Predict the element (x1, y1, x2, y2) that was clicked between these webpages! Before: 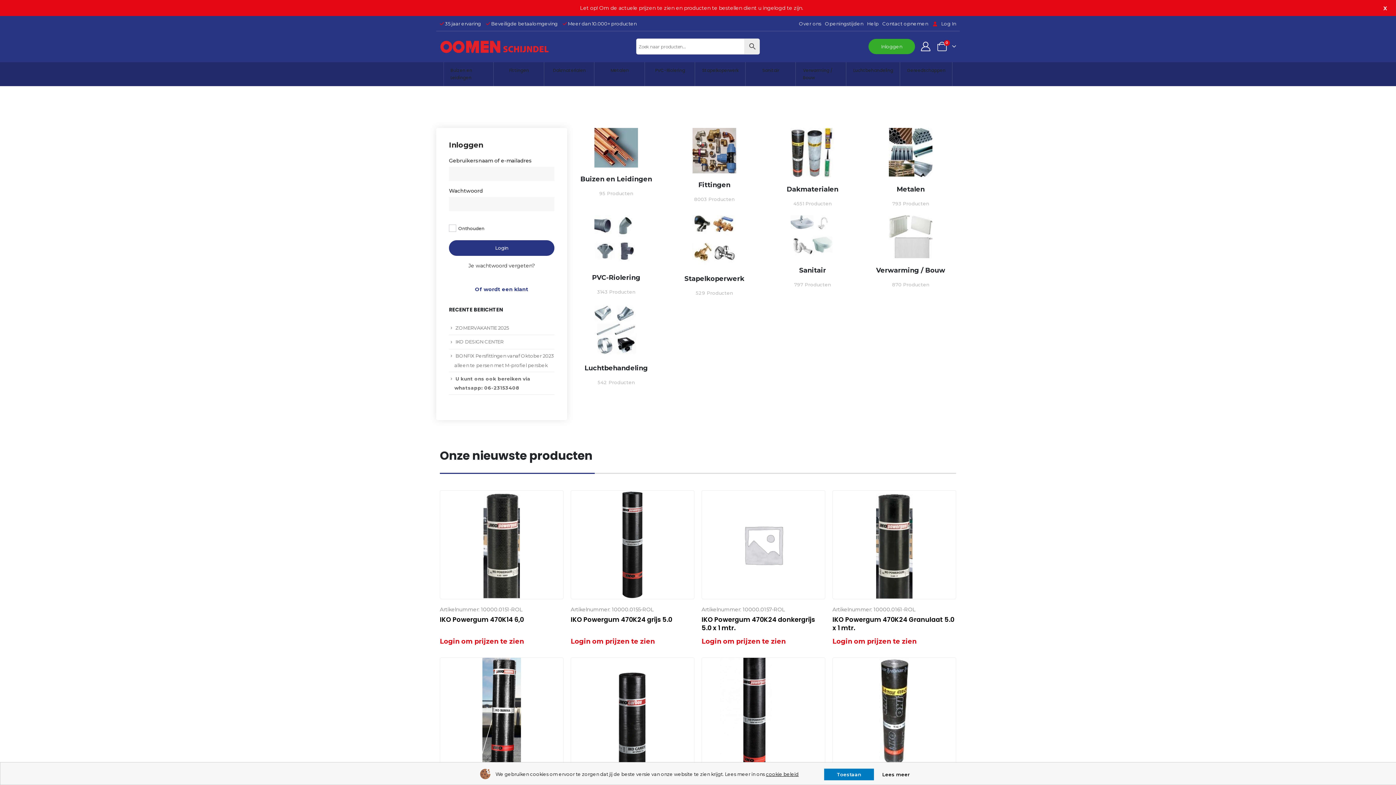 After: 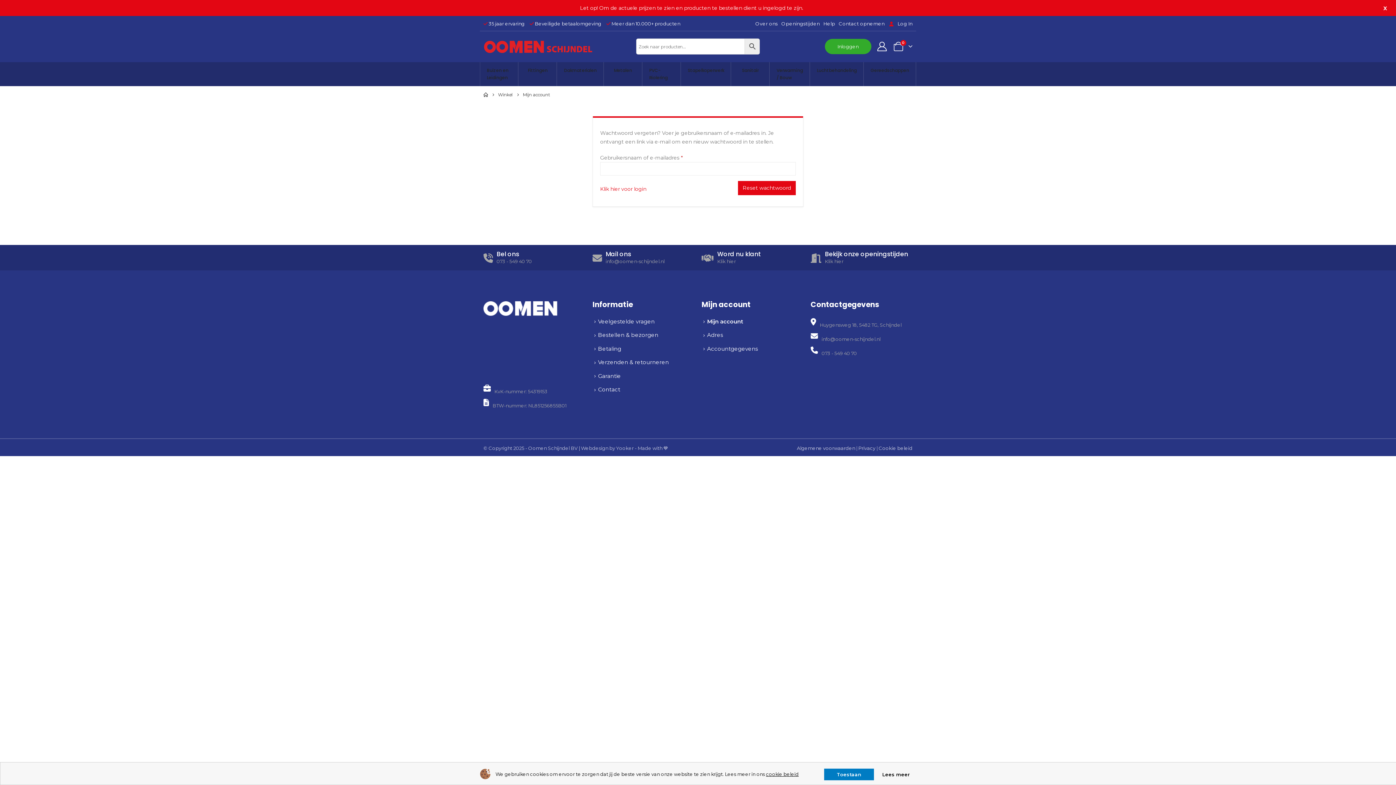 Action: label: Je wachtwoord vergeten? bbox: (468, 262, 535, 269)